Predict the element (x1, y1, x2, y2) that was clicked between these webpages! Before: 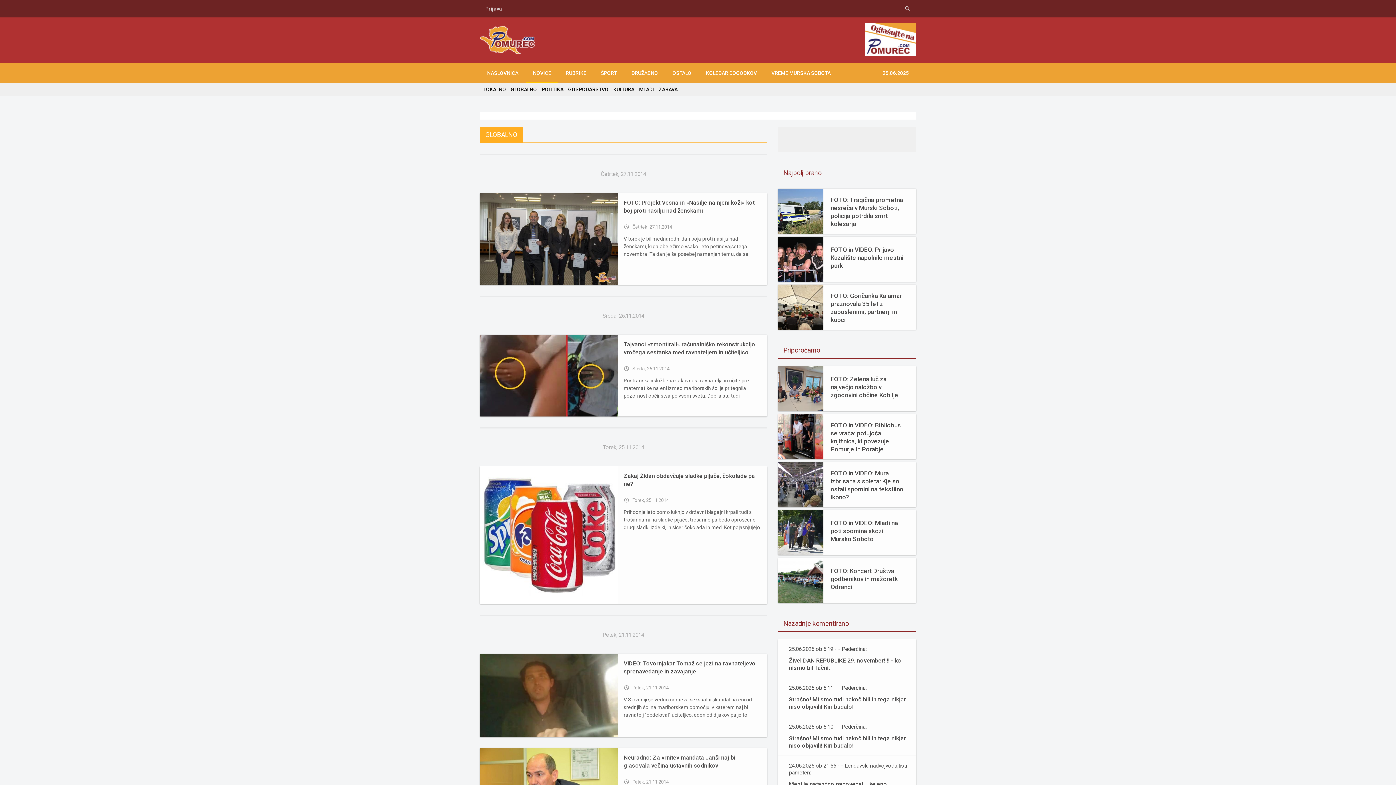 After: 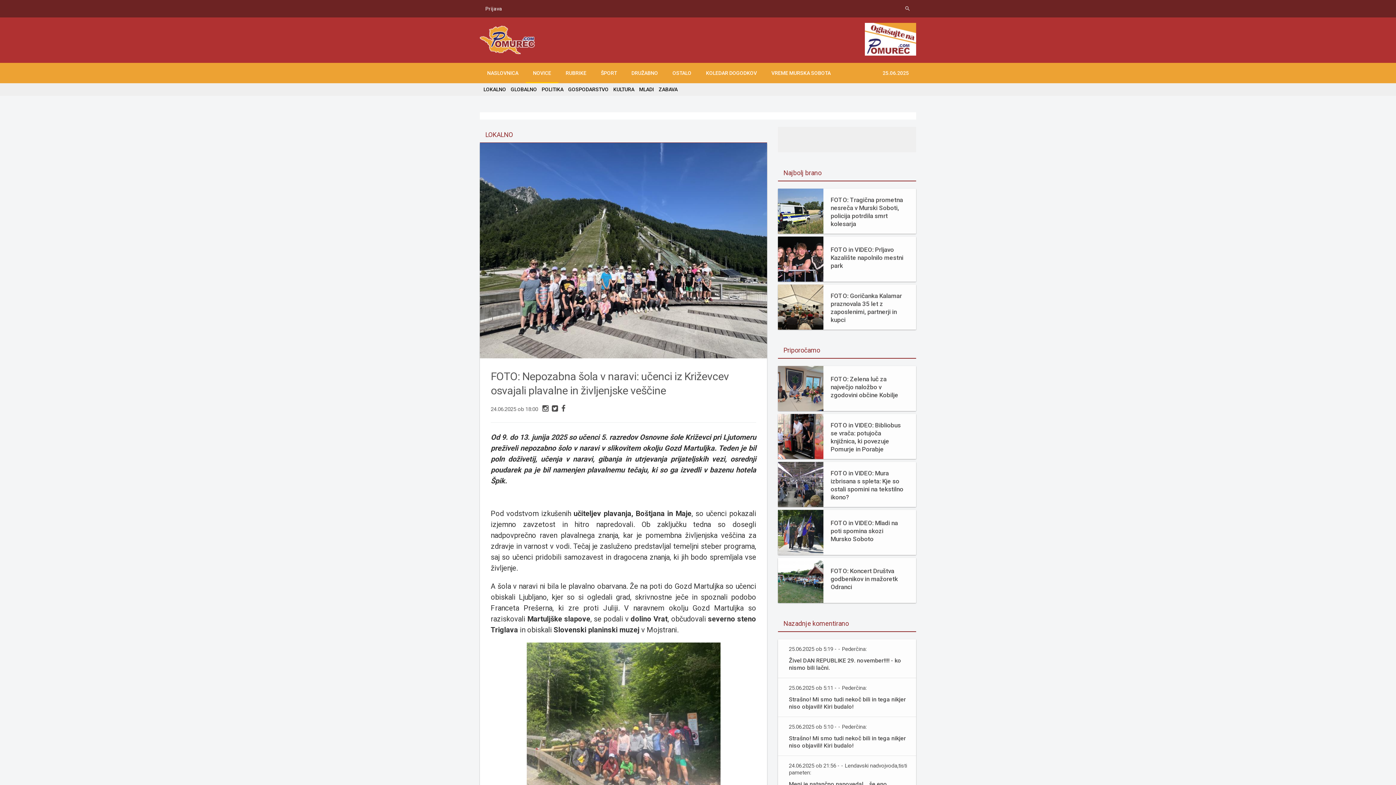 Action: label: Strašno! Mi smo tudi nekoč bili in tega nikjer niso objavili! Kiri budalo! bbox: (789, 696, 906, 710)